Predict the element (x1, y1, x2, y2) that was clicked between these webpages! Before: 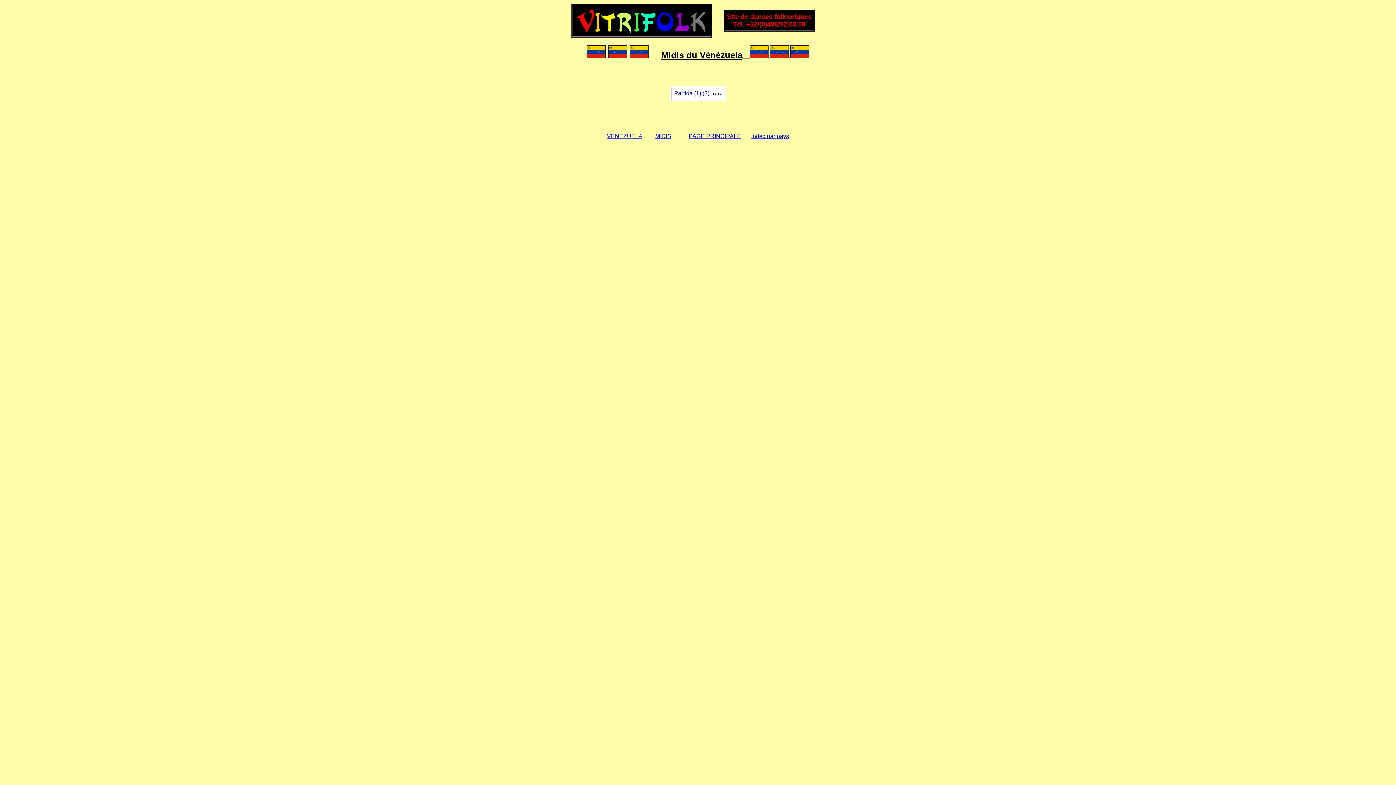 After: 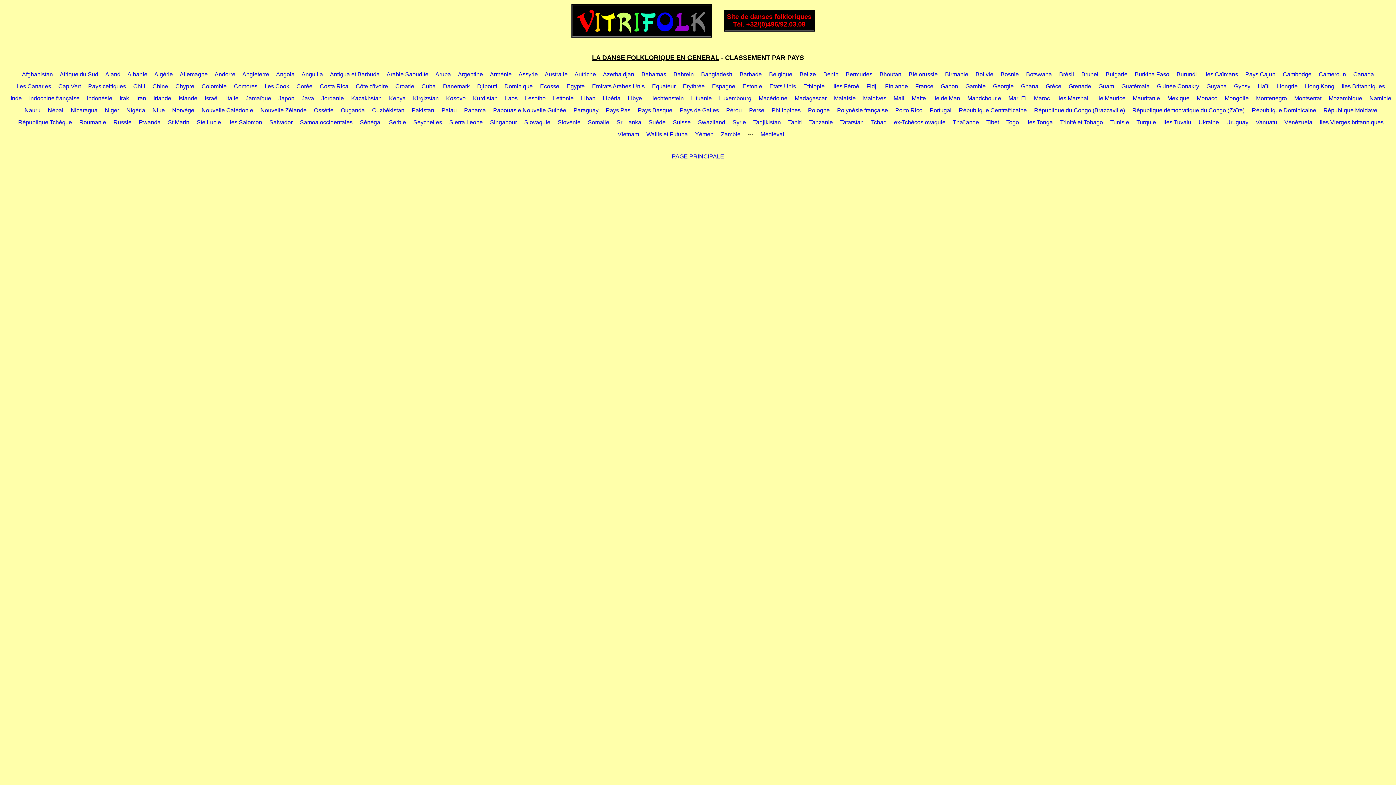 Action: bbox: (751, 133, 789, 139) label: Index par pays